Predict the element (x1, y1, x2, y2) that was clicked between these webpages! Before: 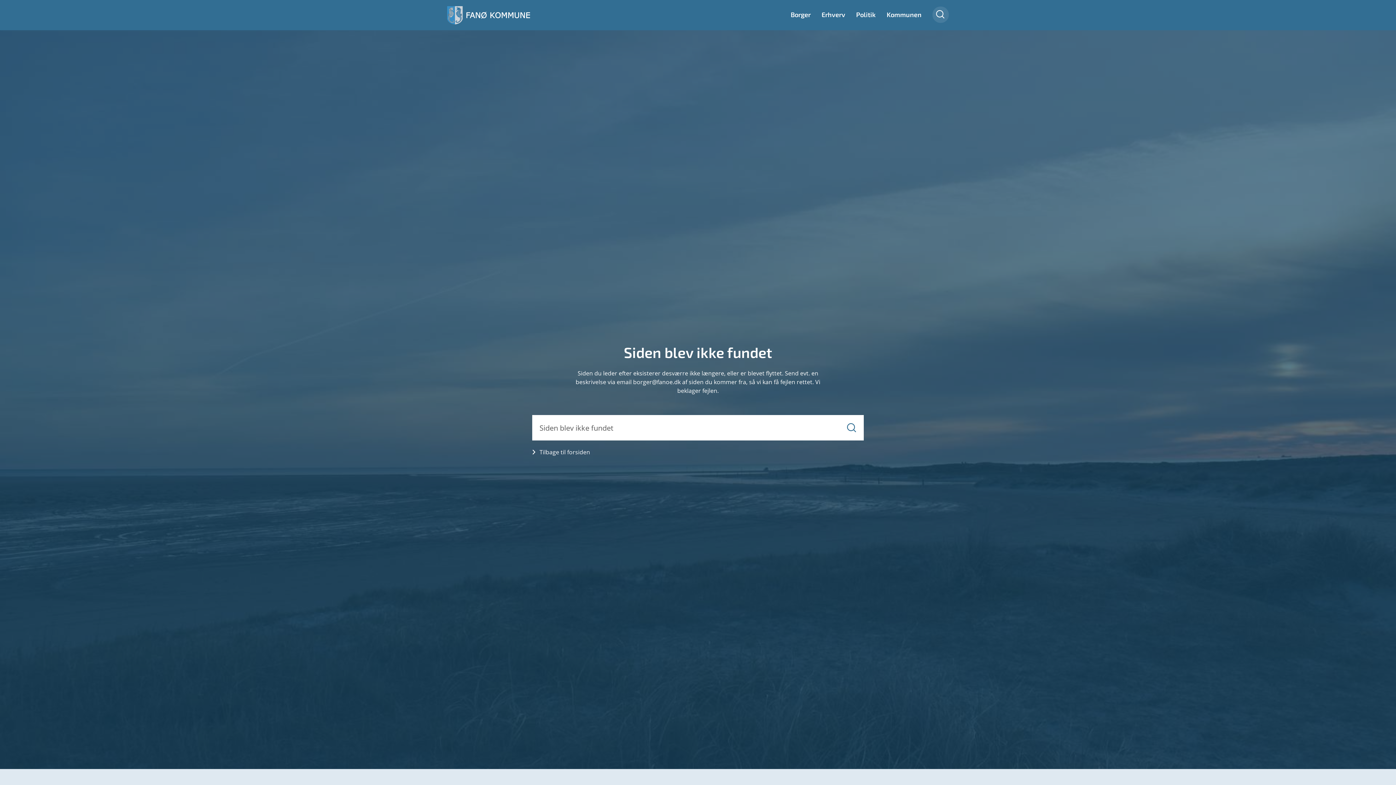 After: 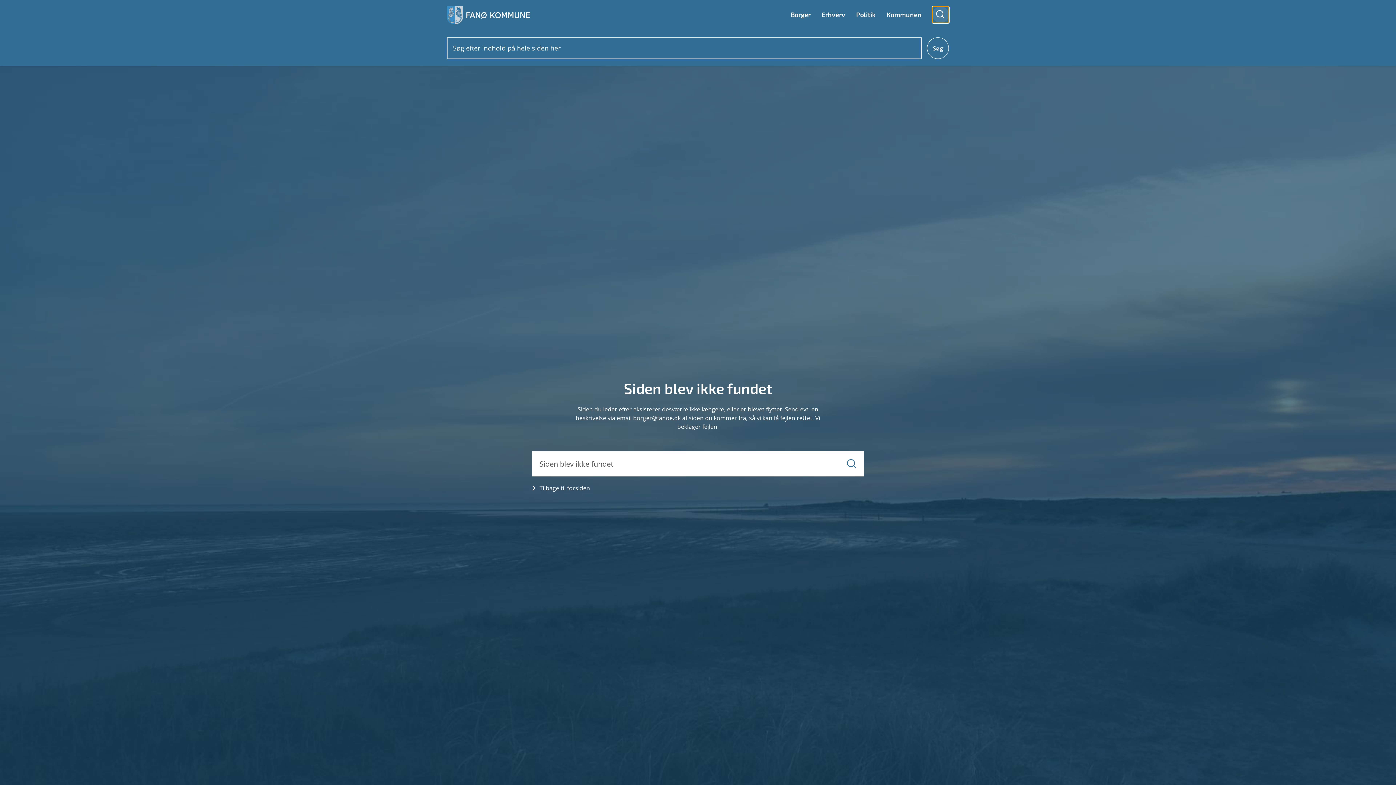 Action: label: Søge knap bbox: (932, 6, 949, 23)